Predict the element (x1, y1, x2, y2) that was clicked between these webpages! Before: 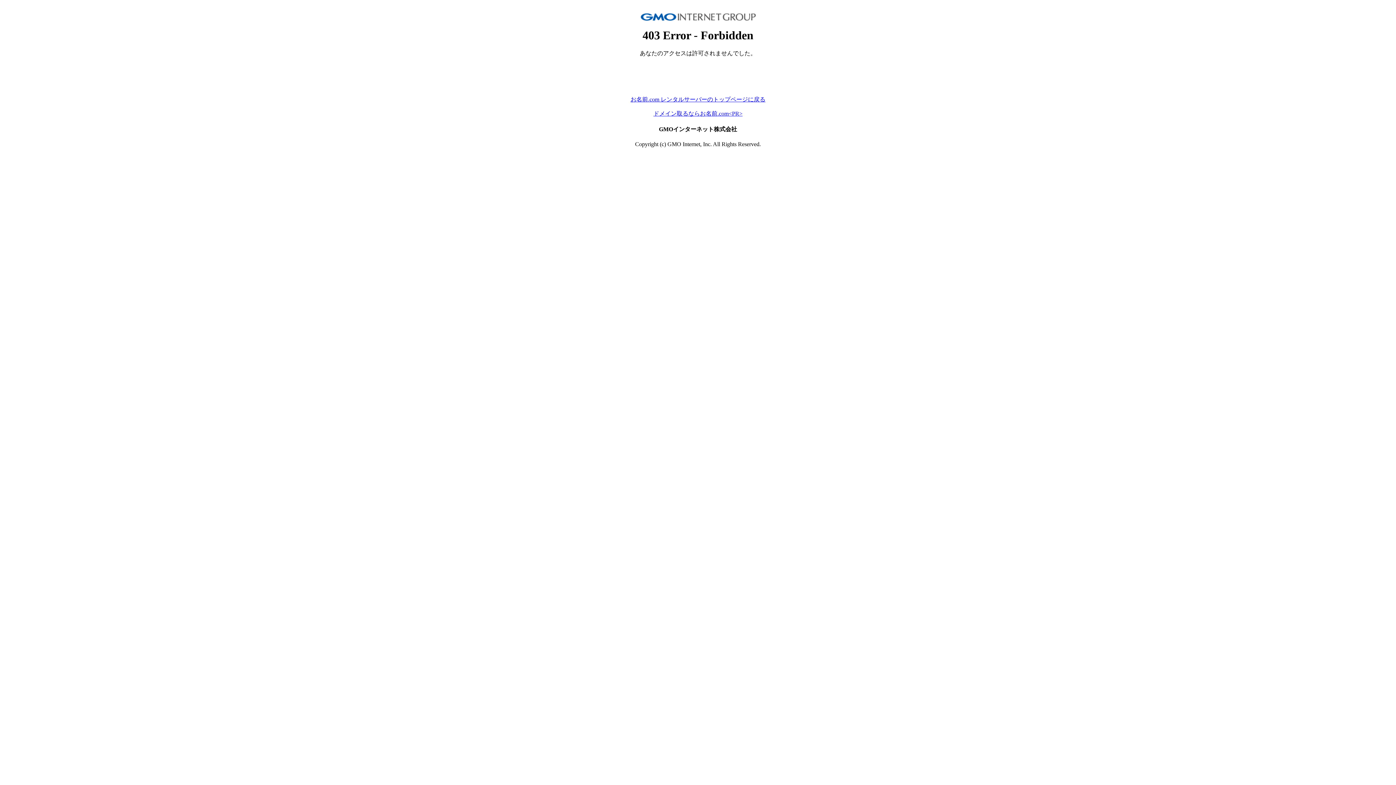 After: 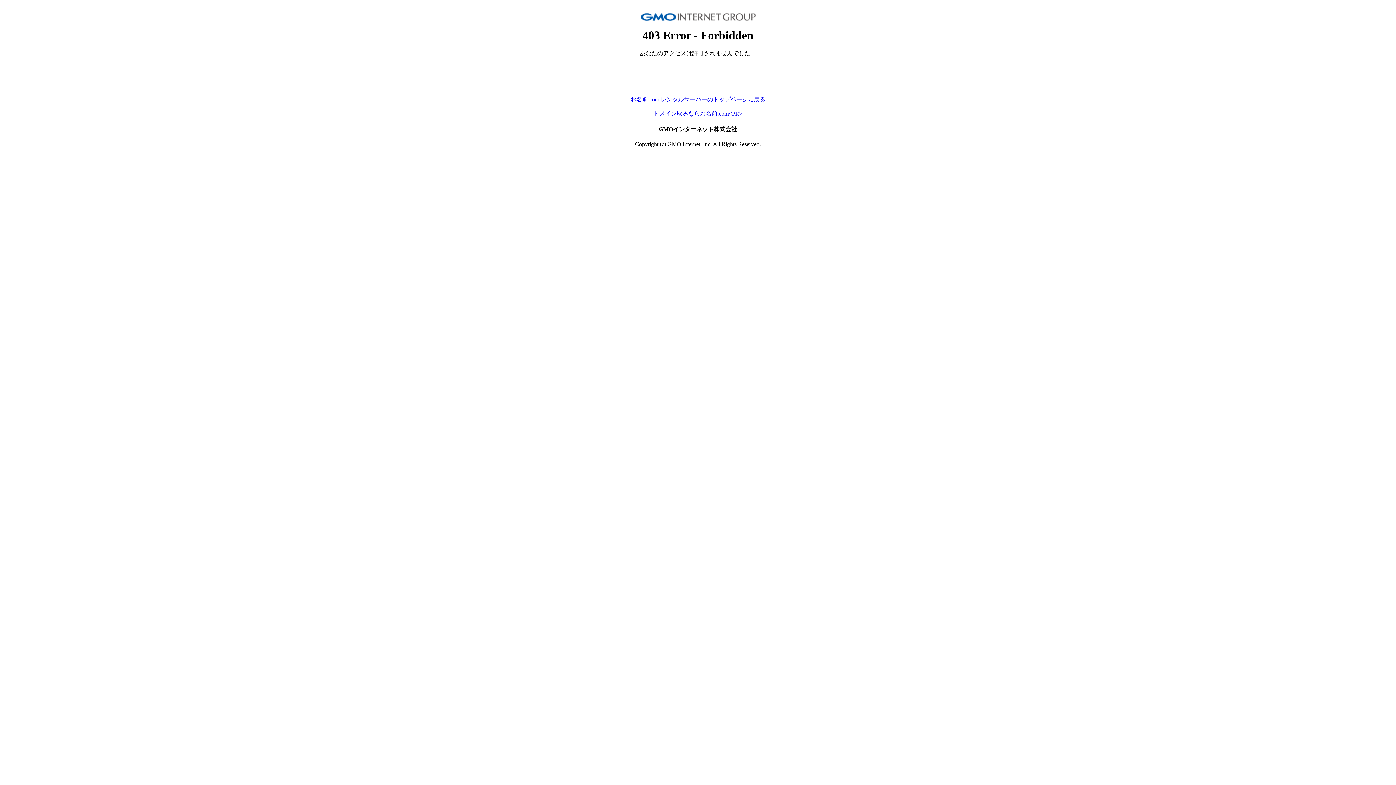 Action: label: お名前.com レンタルサーバーのトップページに戻る bbox: (630, 96, 765, 102)